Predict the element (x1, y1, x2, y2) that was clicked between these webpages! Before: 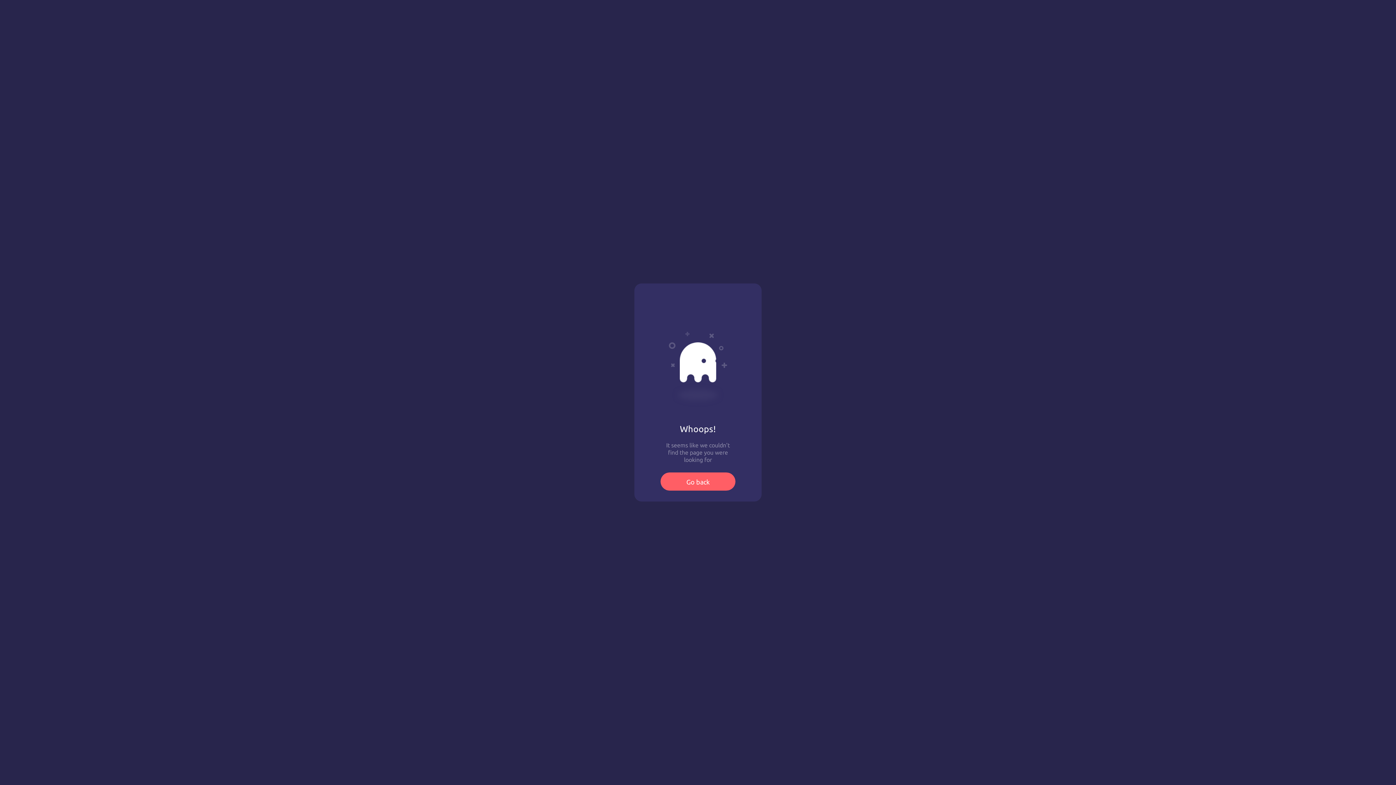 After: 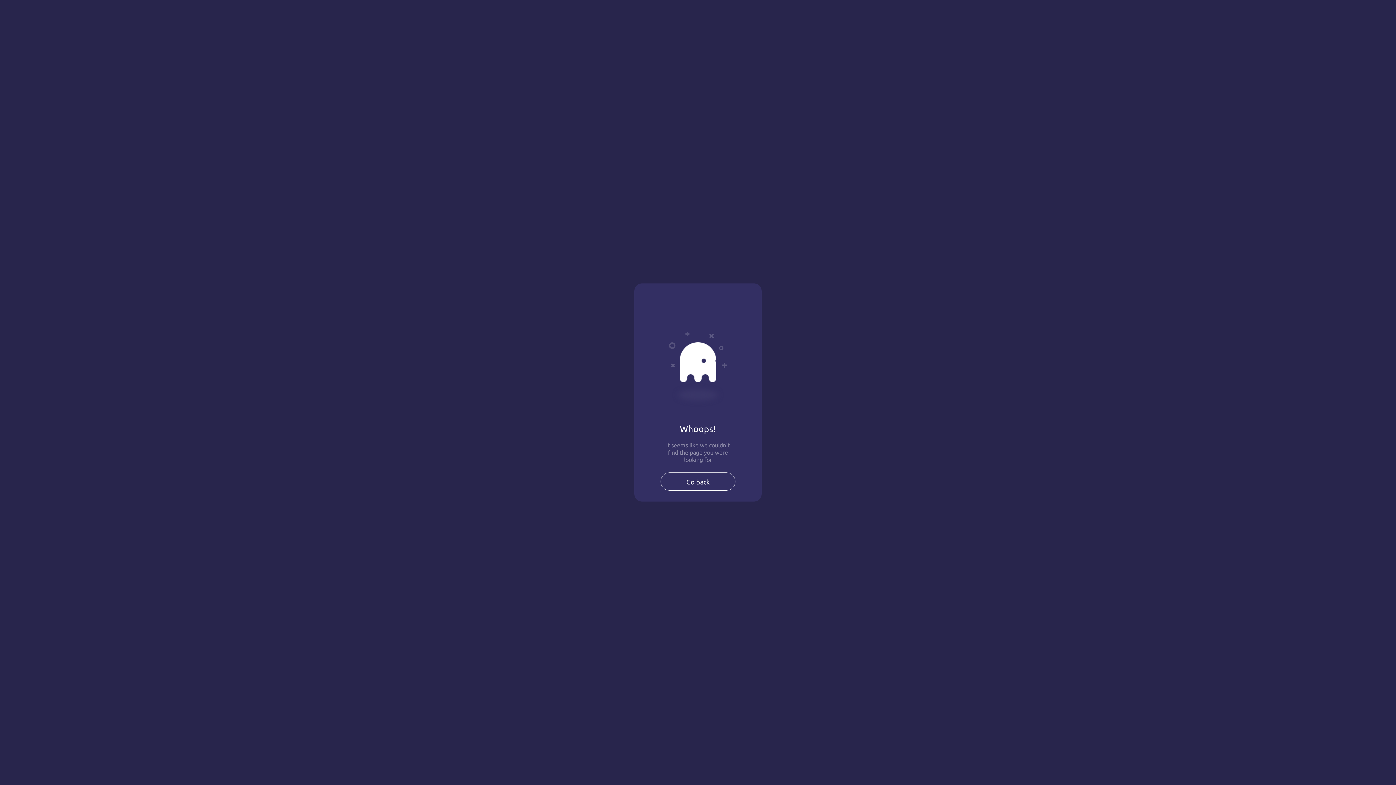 Action: bbox: (660, 472, 735, 490) label: Go back